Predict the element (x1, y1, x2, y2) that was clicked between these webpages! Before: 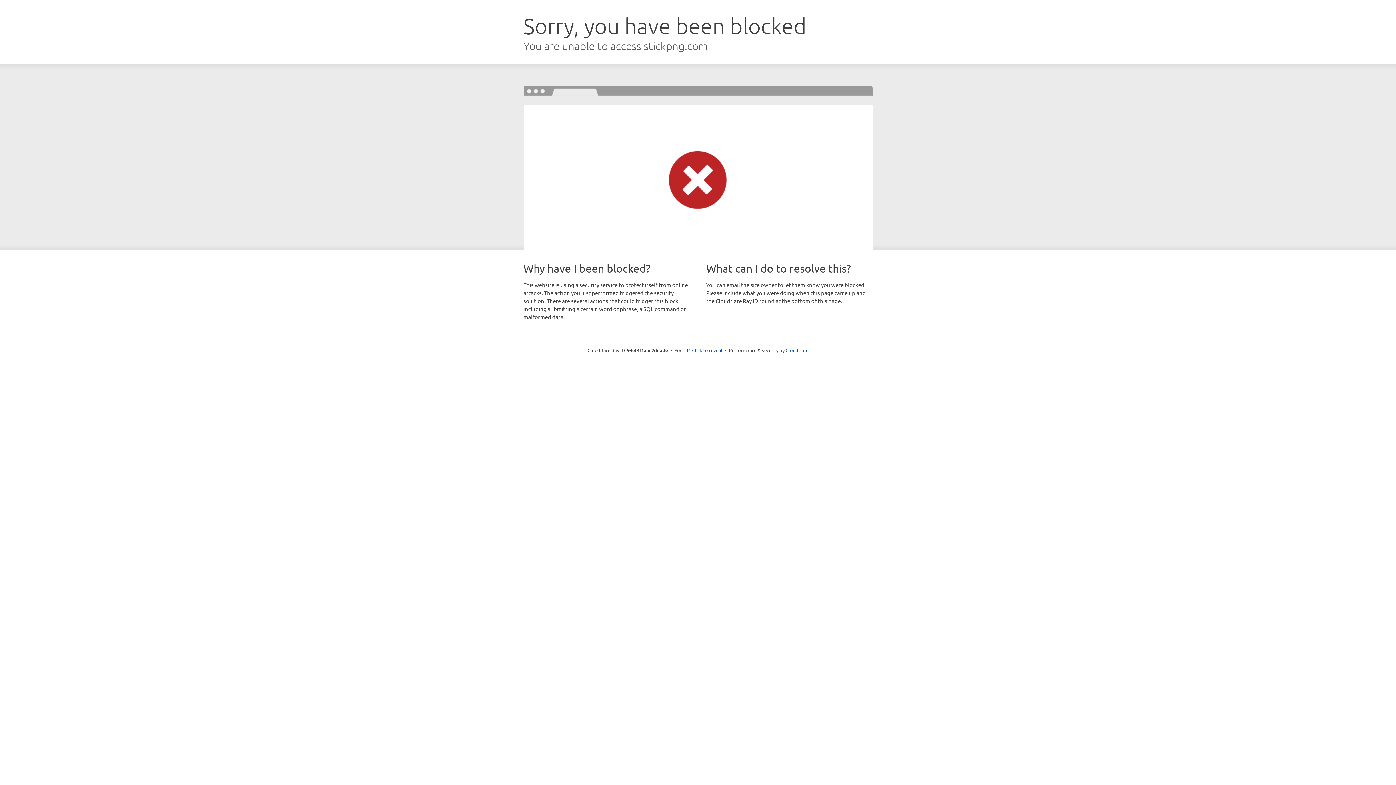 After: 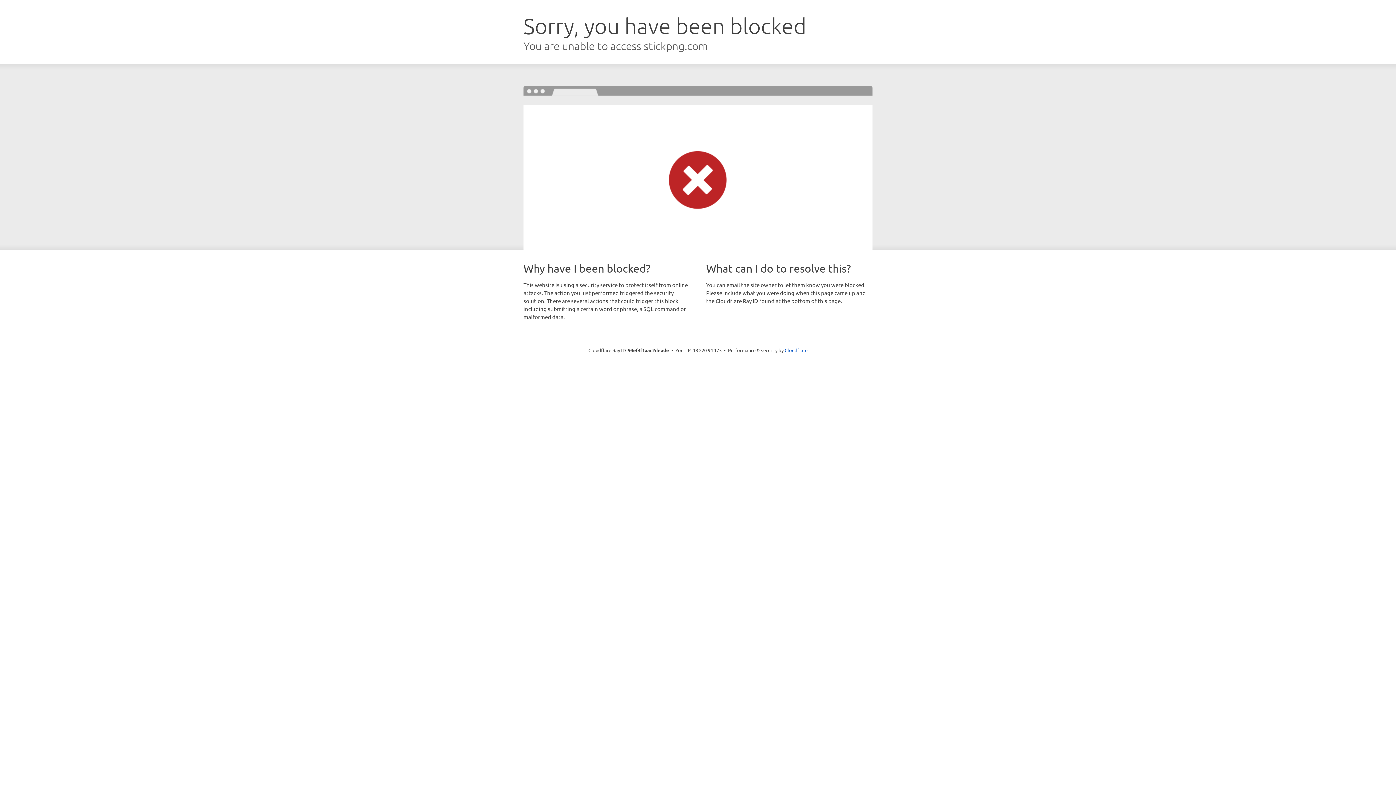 Action: bbox: (692, 346, 722, 353) label: Click to reveal